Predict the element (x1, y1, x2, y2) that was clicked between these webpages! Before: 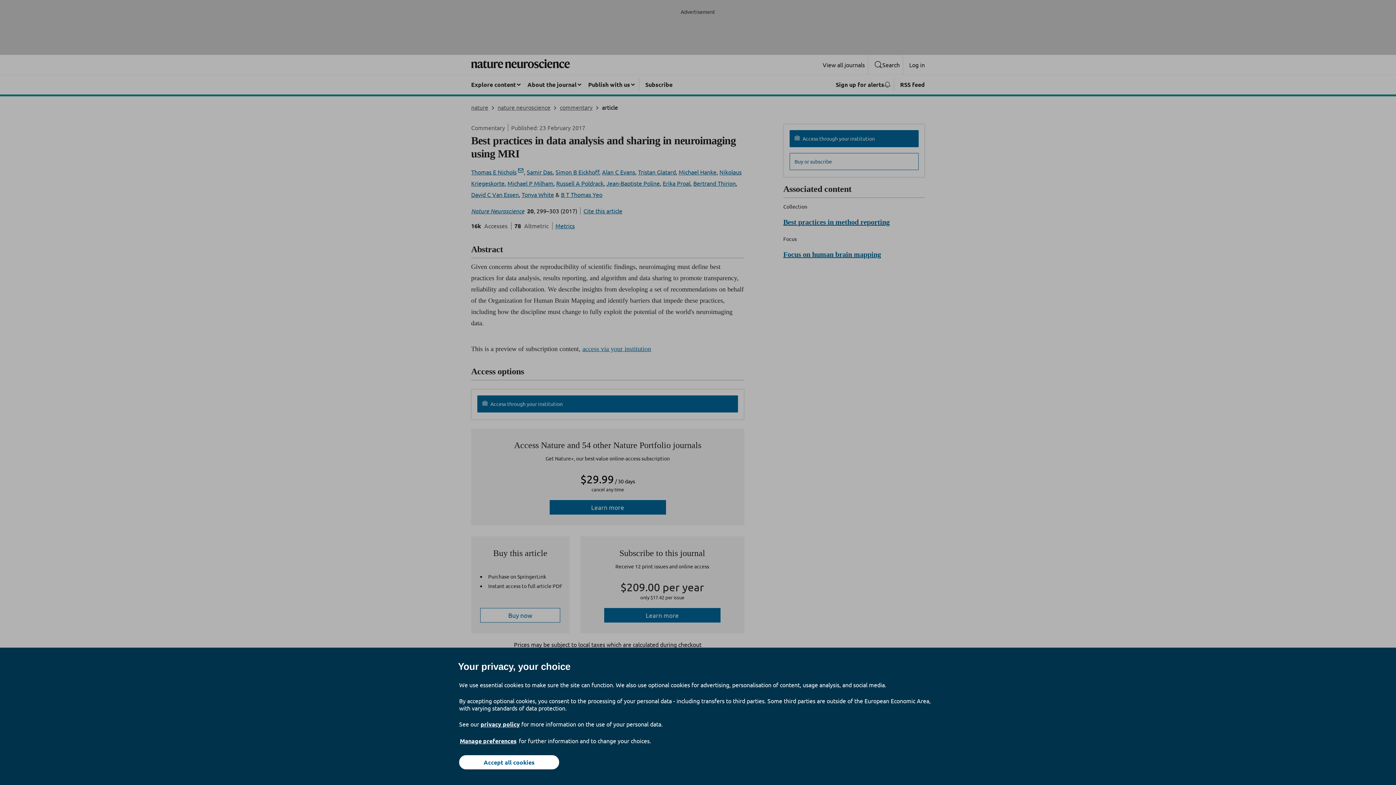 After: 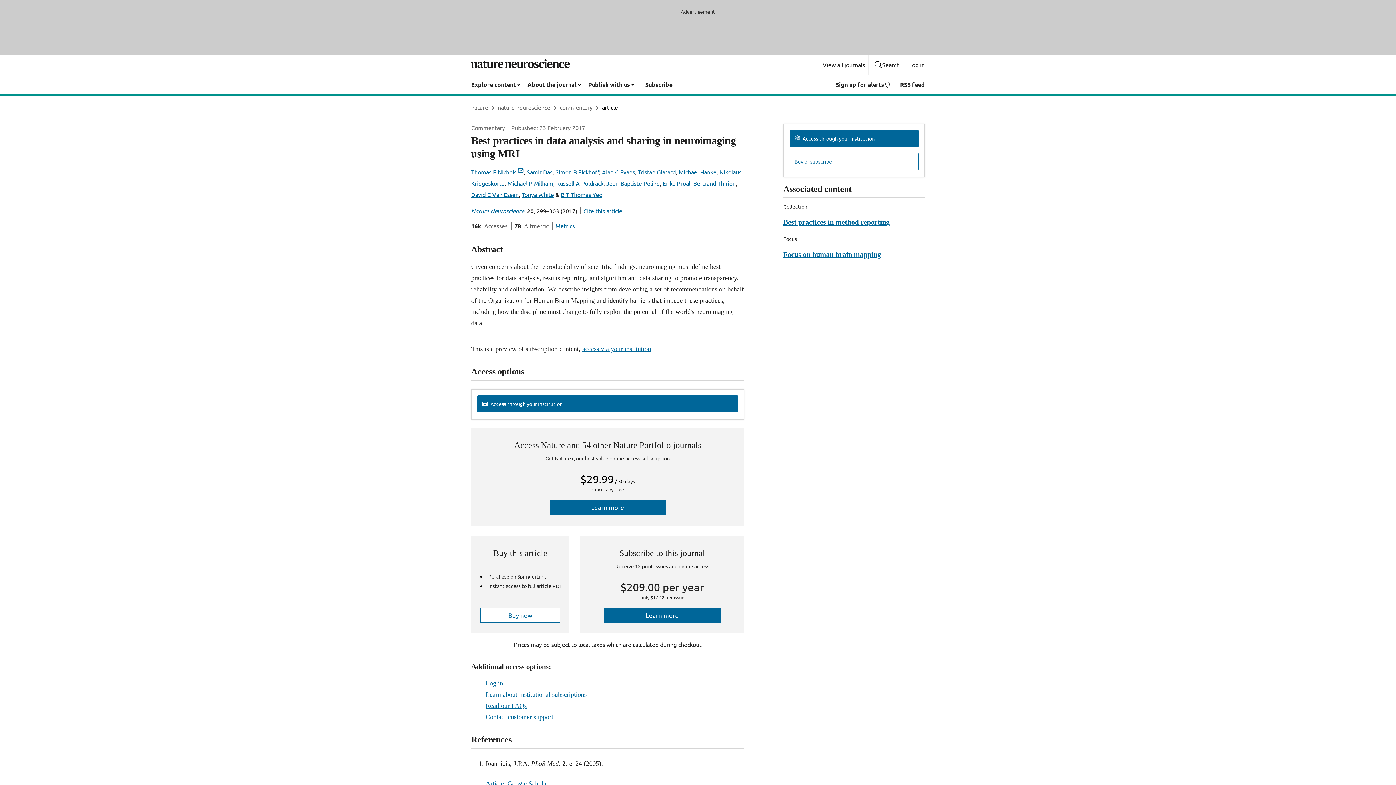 Action: label: Accept all cookies bbox: (459, 755, 559, 769)